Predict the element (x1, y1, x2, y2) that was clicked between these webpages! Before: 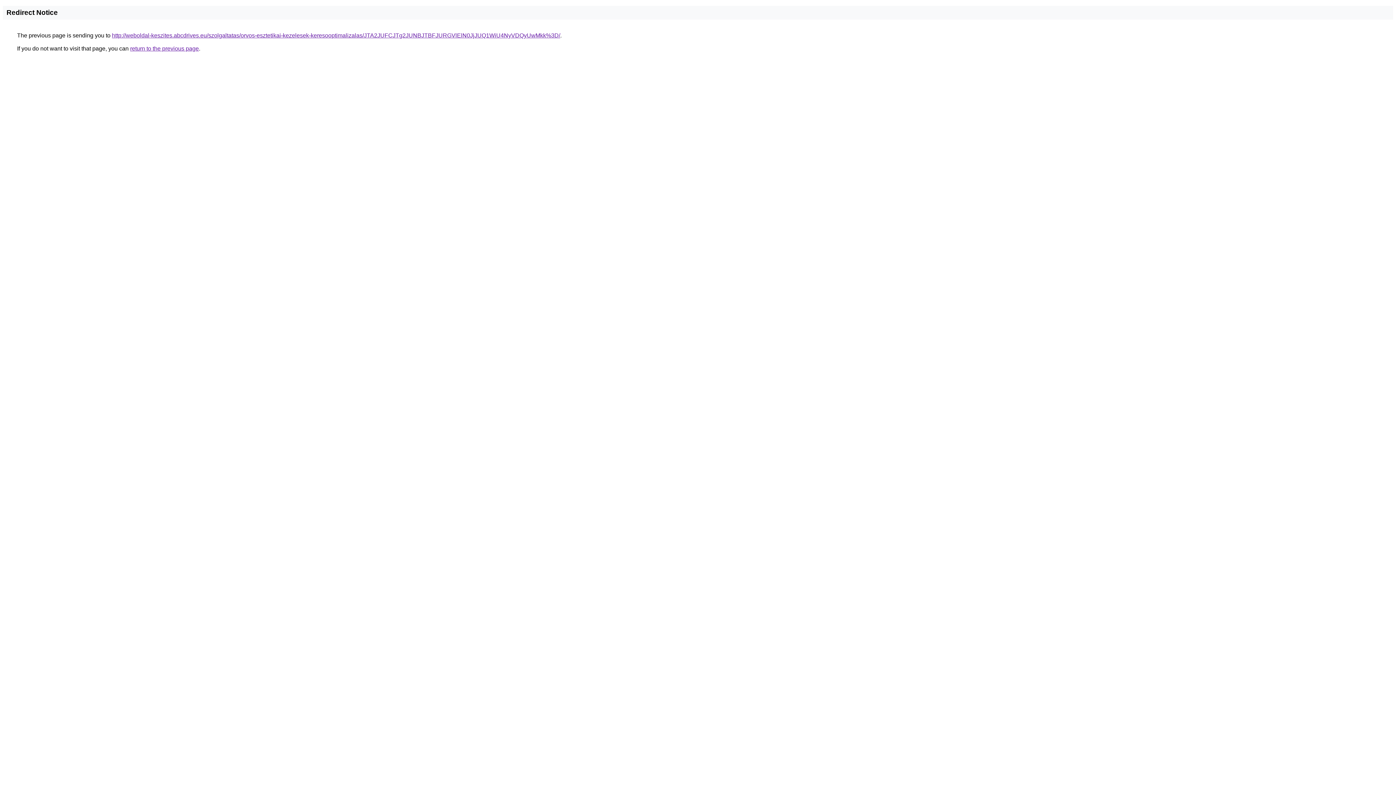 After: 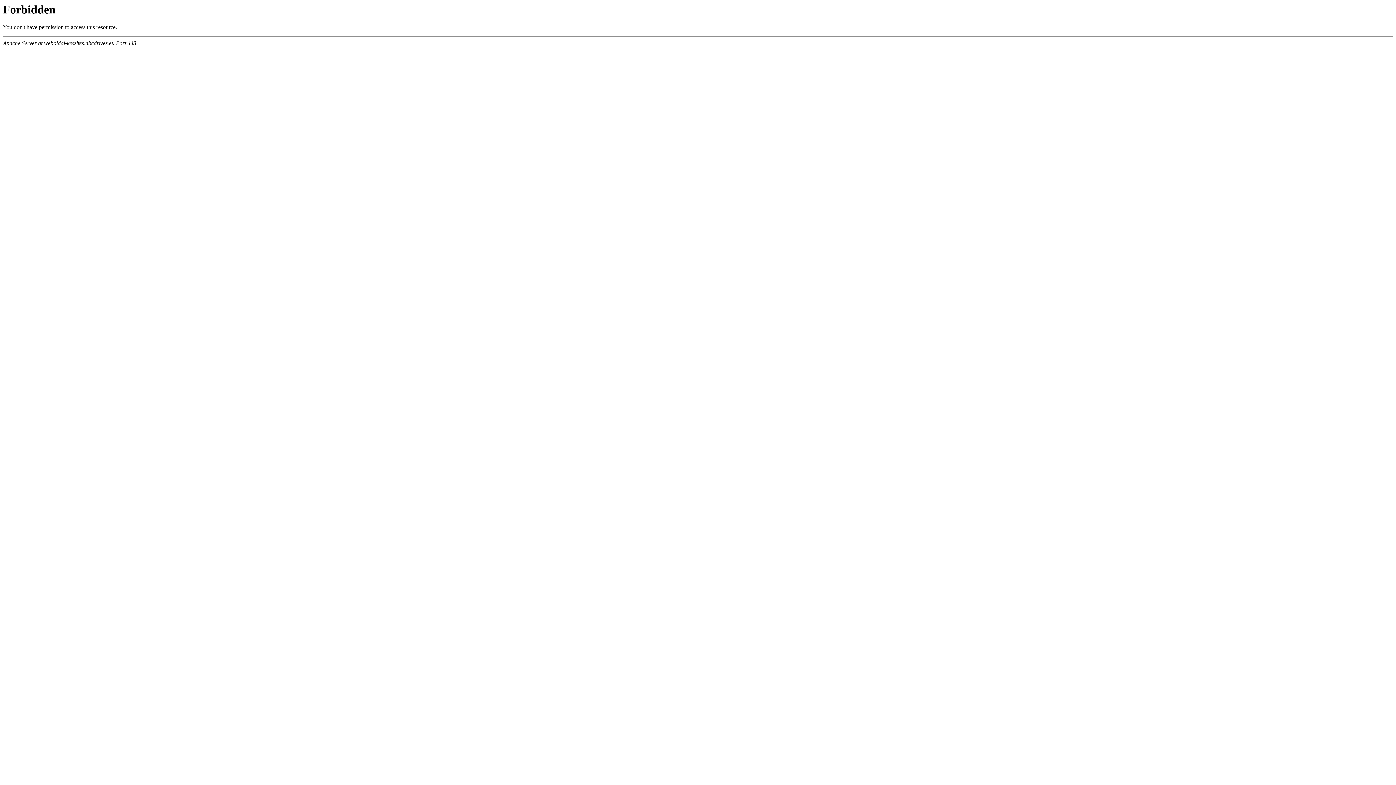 Action: bbox: (112, 32, 560, 38) label: http://weboldal-keszites.abcdrives.eu/szolgaltatas/orvos-esztetikai-kezelesek-keresooptimalizalas/JTA2JUFCJTg2JUNBJTBFJURGVlElN0JjJUQ1WiU4NyVDQyUwMkk%3D/